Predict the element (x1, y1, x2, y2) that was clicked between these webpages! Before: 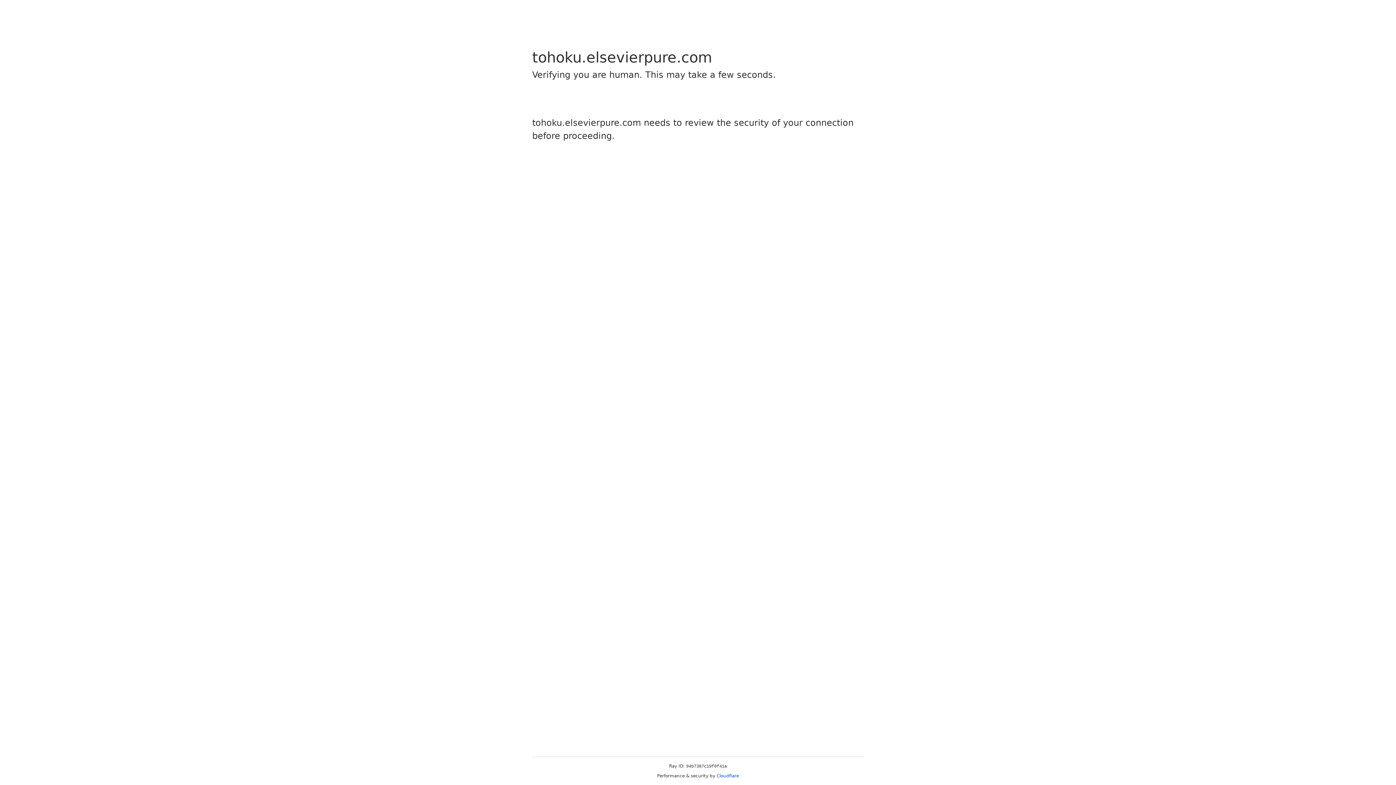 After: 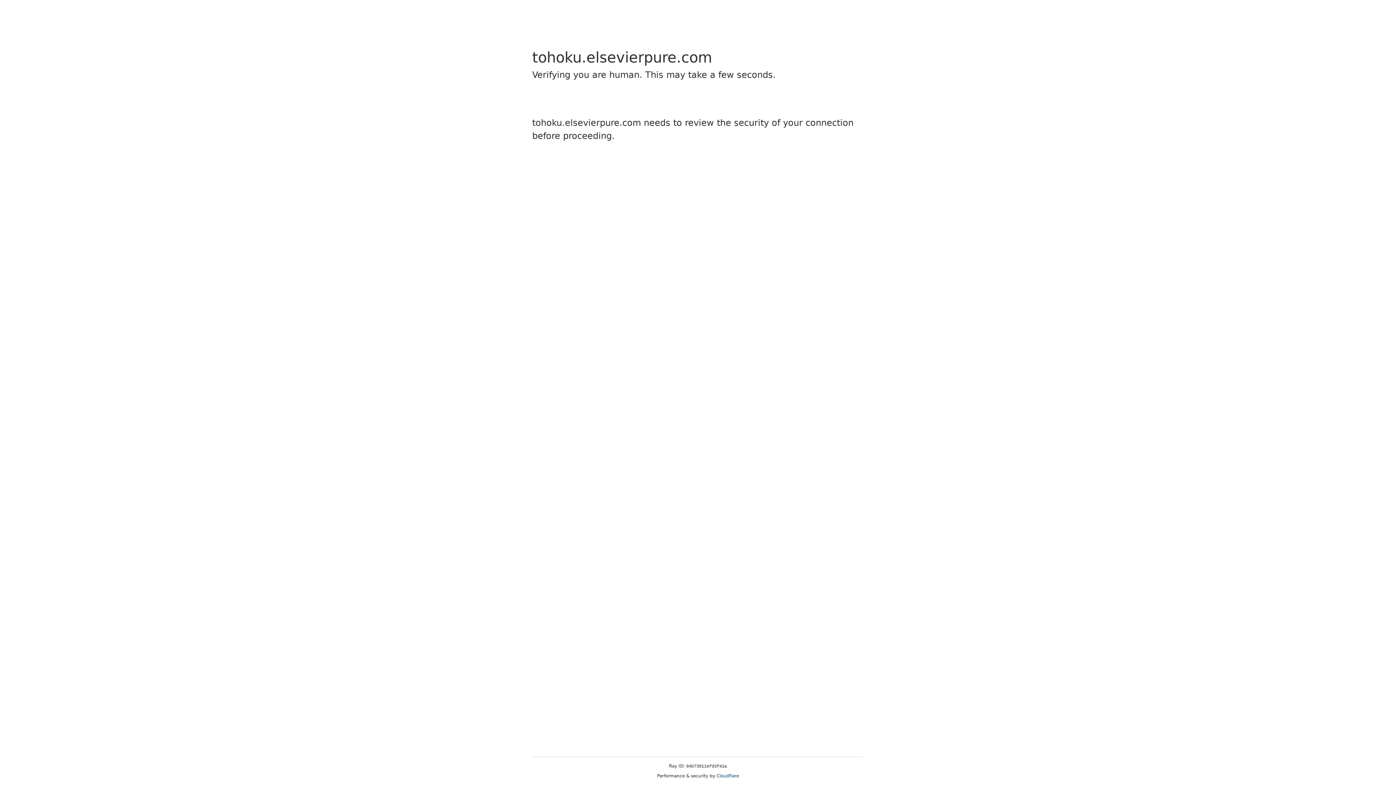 Action: bbox: (716, 773, 739, 778) label: Cloudflare